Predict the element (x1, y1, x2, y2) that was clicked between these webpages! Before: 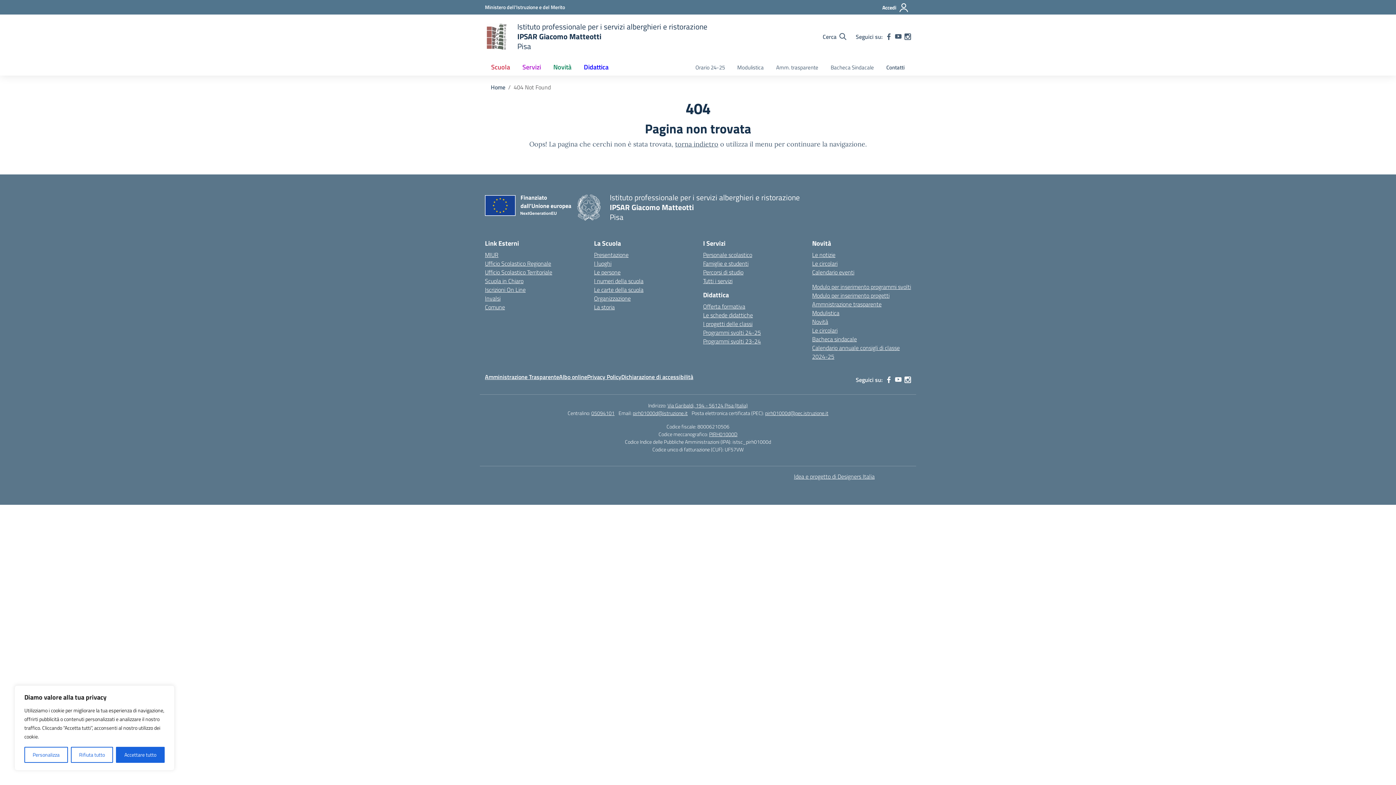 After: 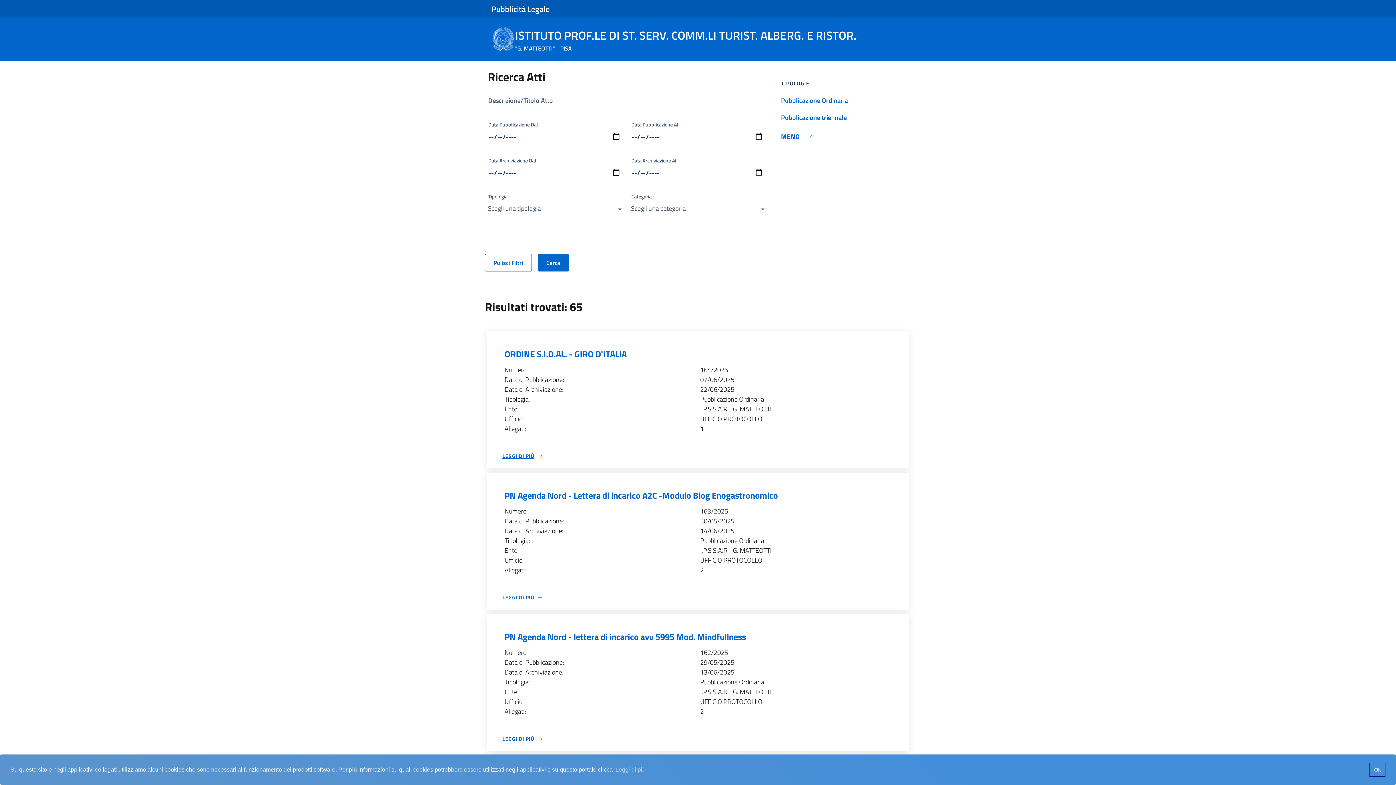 Action: bbox: (559, 372, 587, 381) label: Albo online